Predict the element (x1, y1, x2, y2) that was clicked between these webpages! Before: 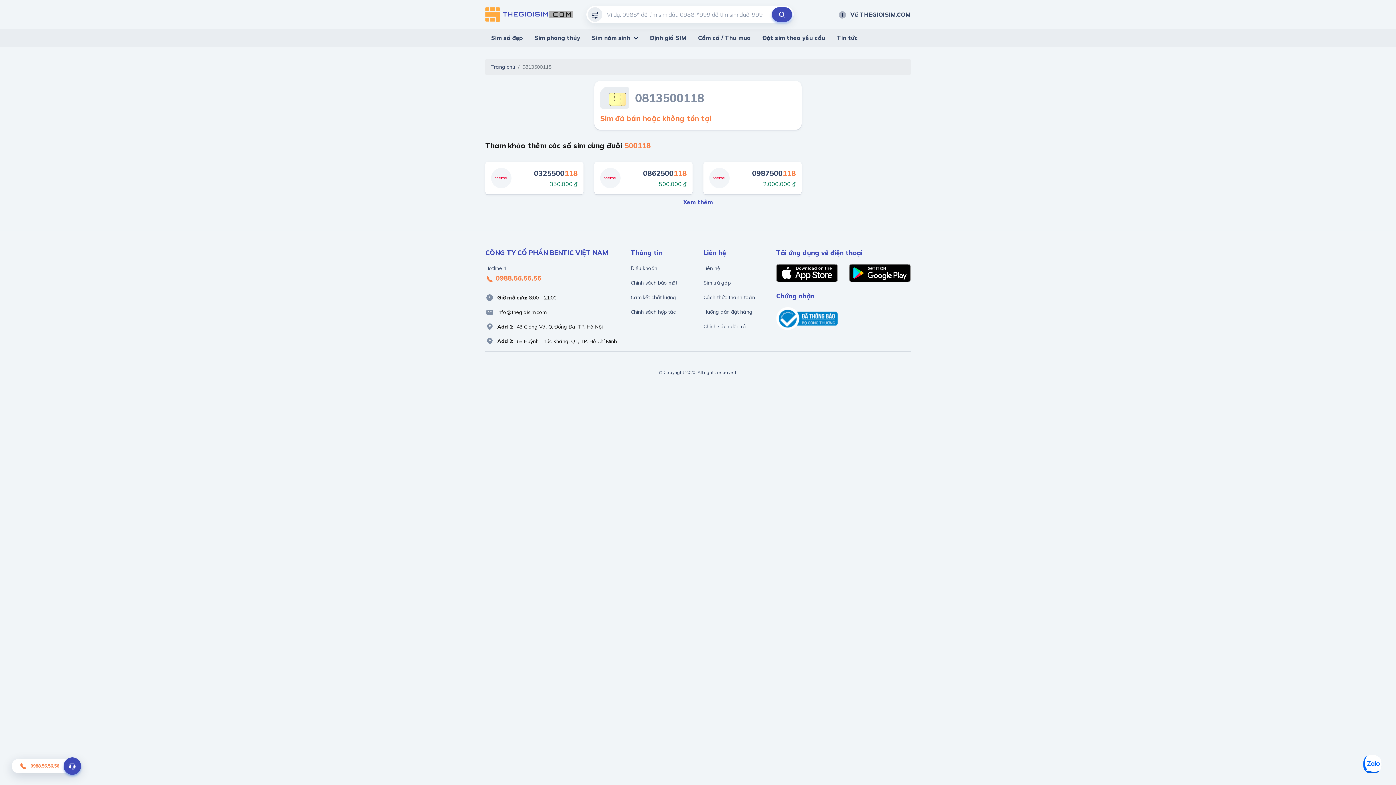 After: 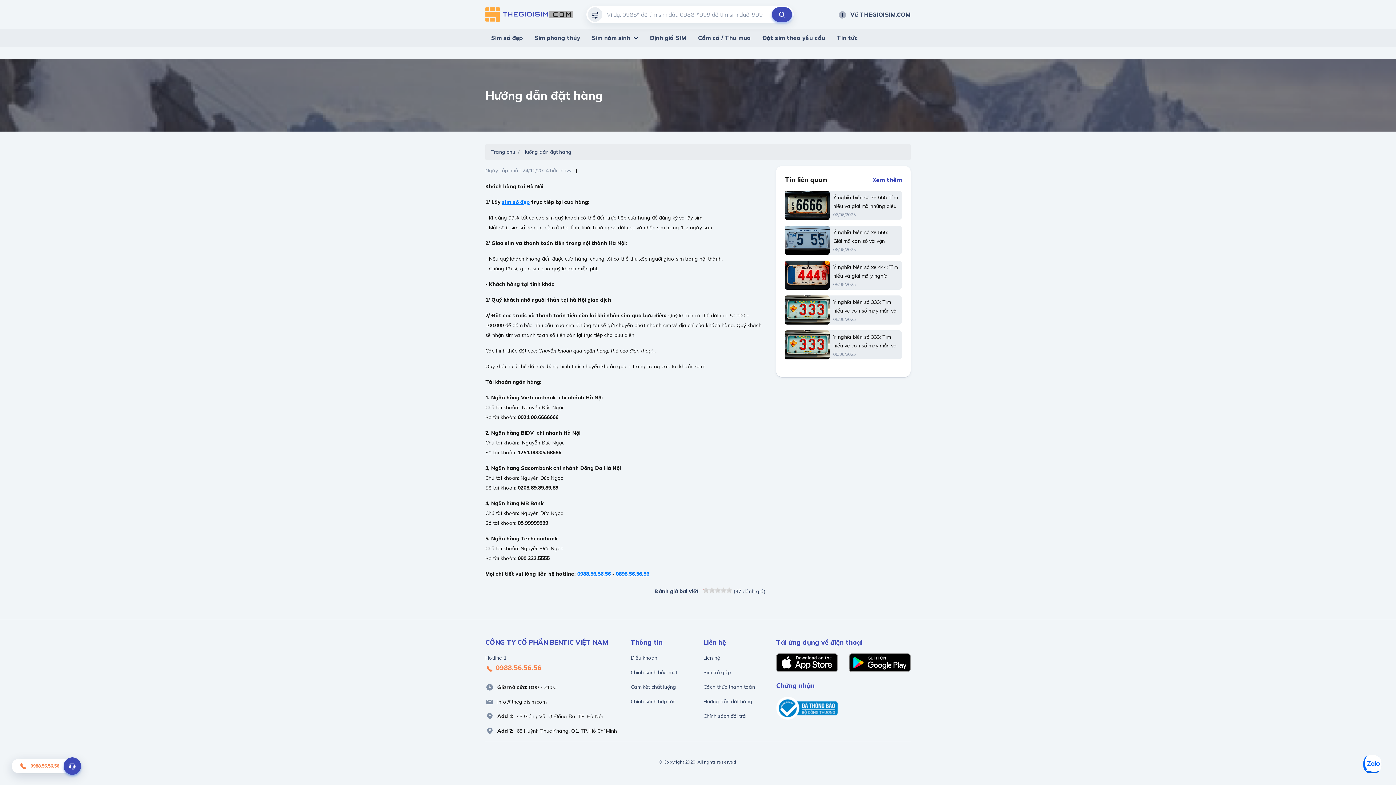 Action: bbox: (703, 308, 752, 315) label: Hướng dẫn đặt hàng